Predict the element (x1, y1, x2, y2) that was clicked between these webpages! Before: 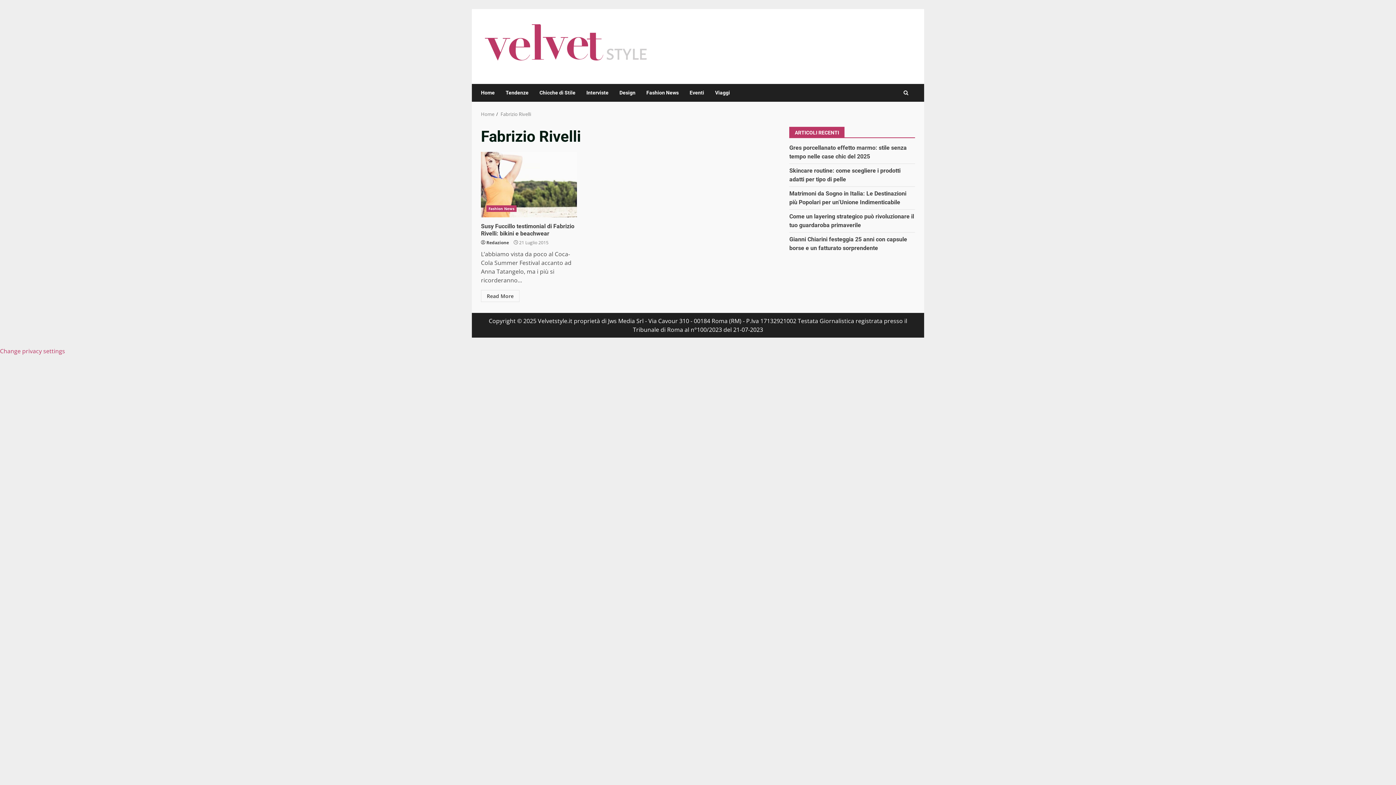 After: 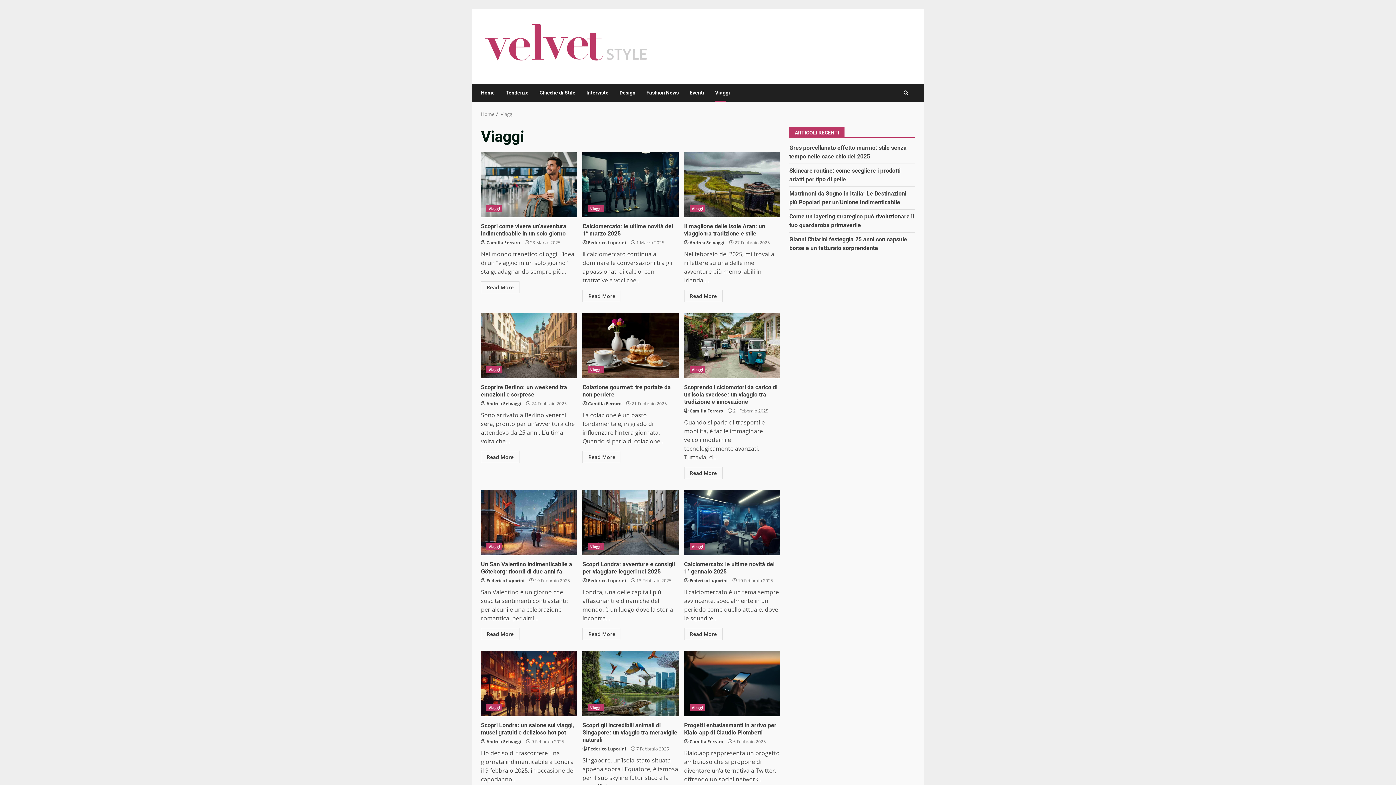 Action: bbox: (709, 84, 730, 101) label: Viaggi